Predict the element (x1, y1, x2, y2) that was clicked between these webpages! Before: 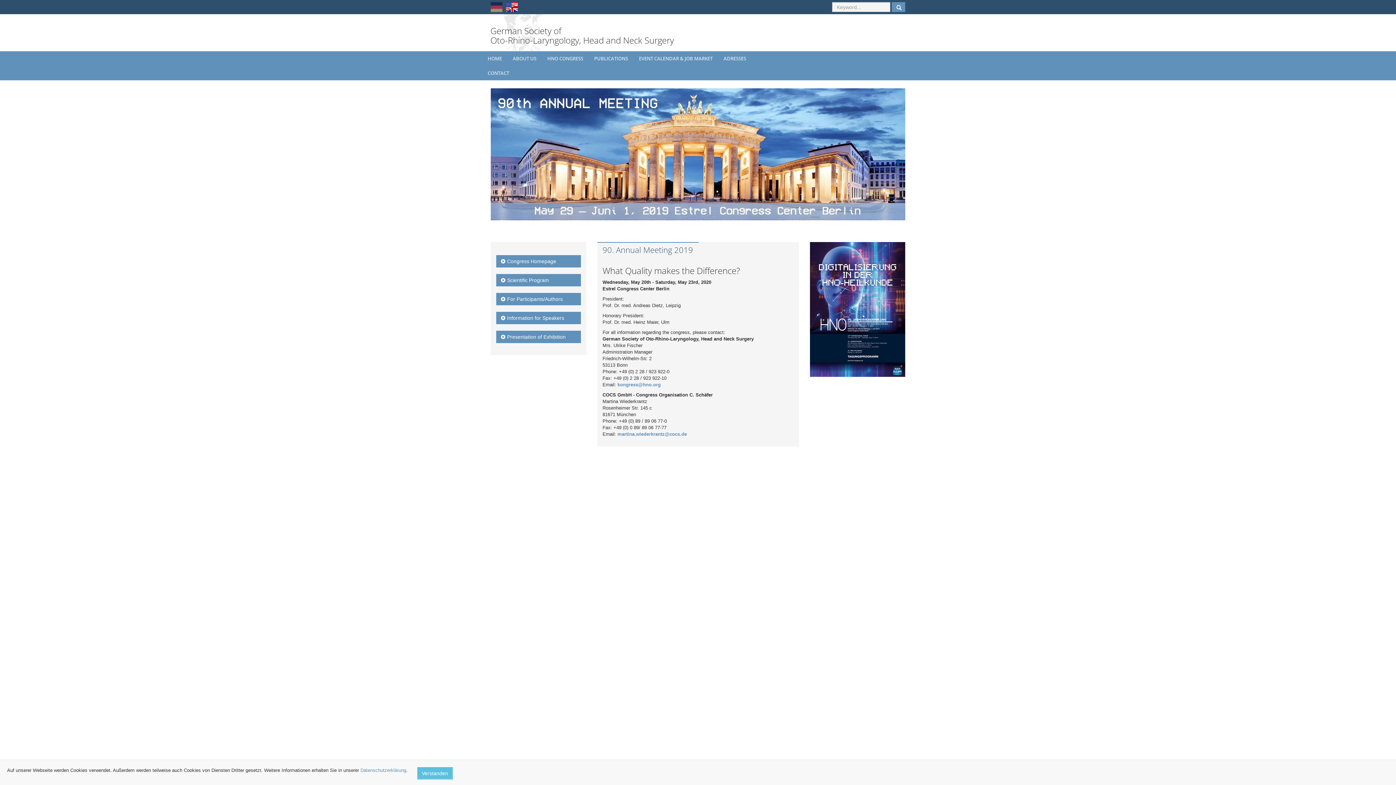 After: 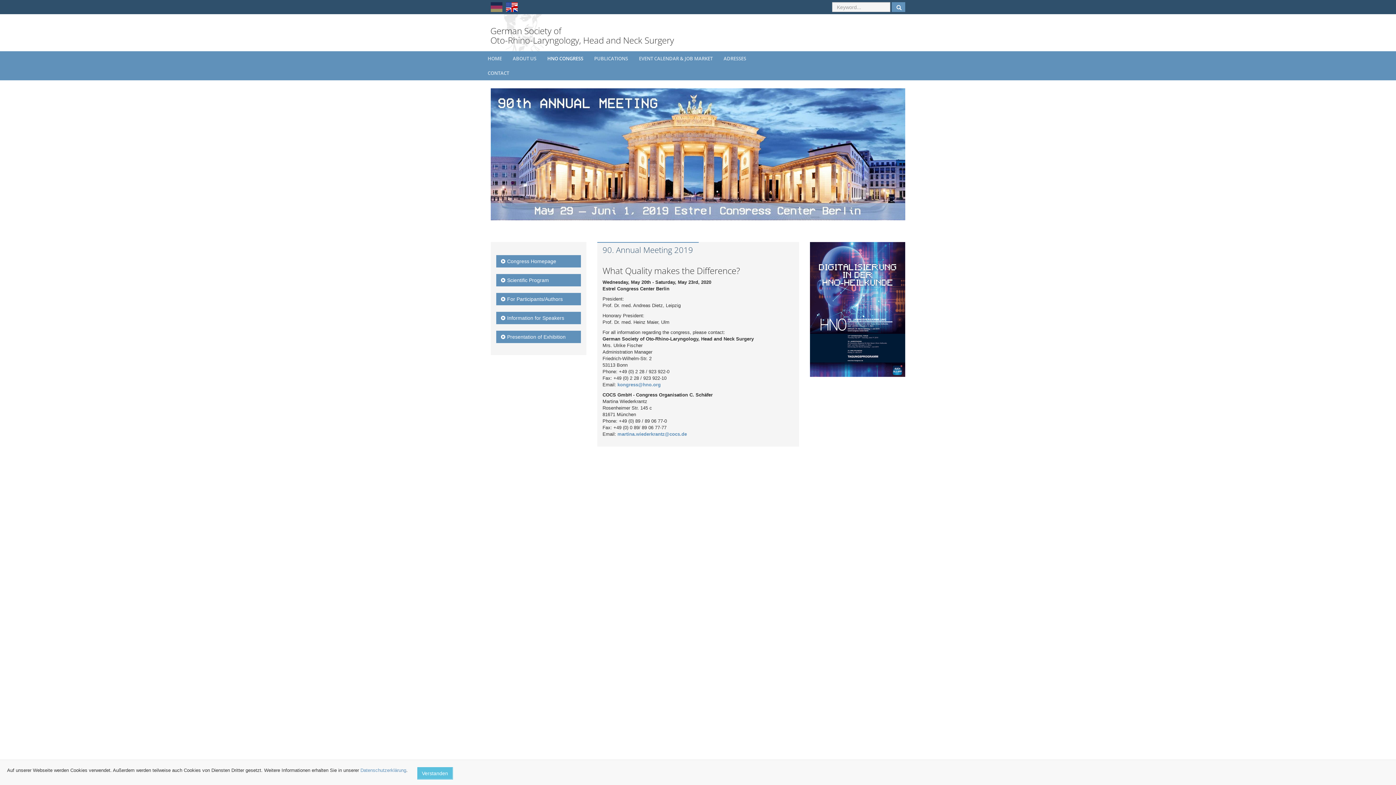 Action: label: HNO CONGRESS bbox: (542, 51, 588, 65)